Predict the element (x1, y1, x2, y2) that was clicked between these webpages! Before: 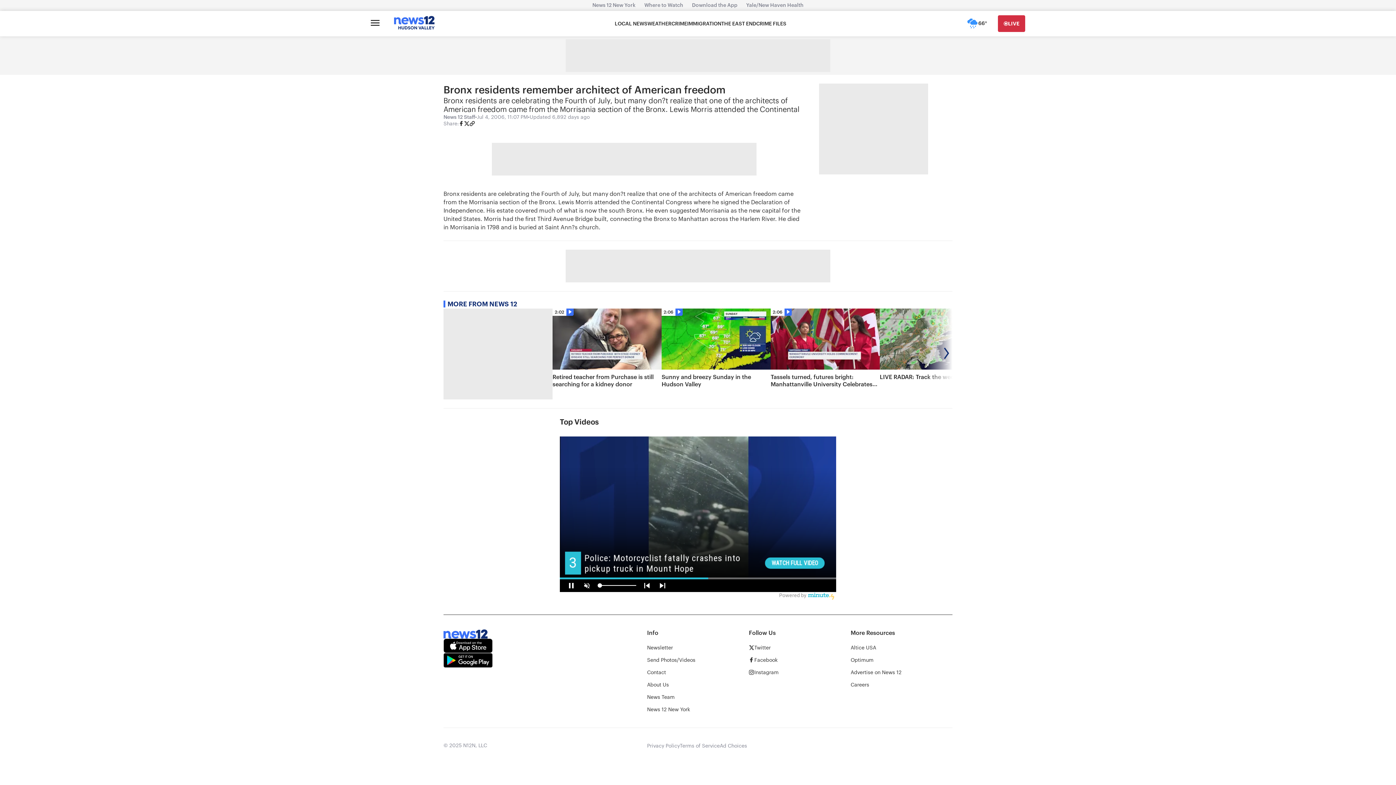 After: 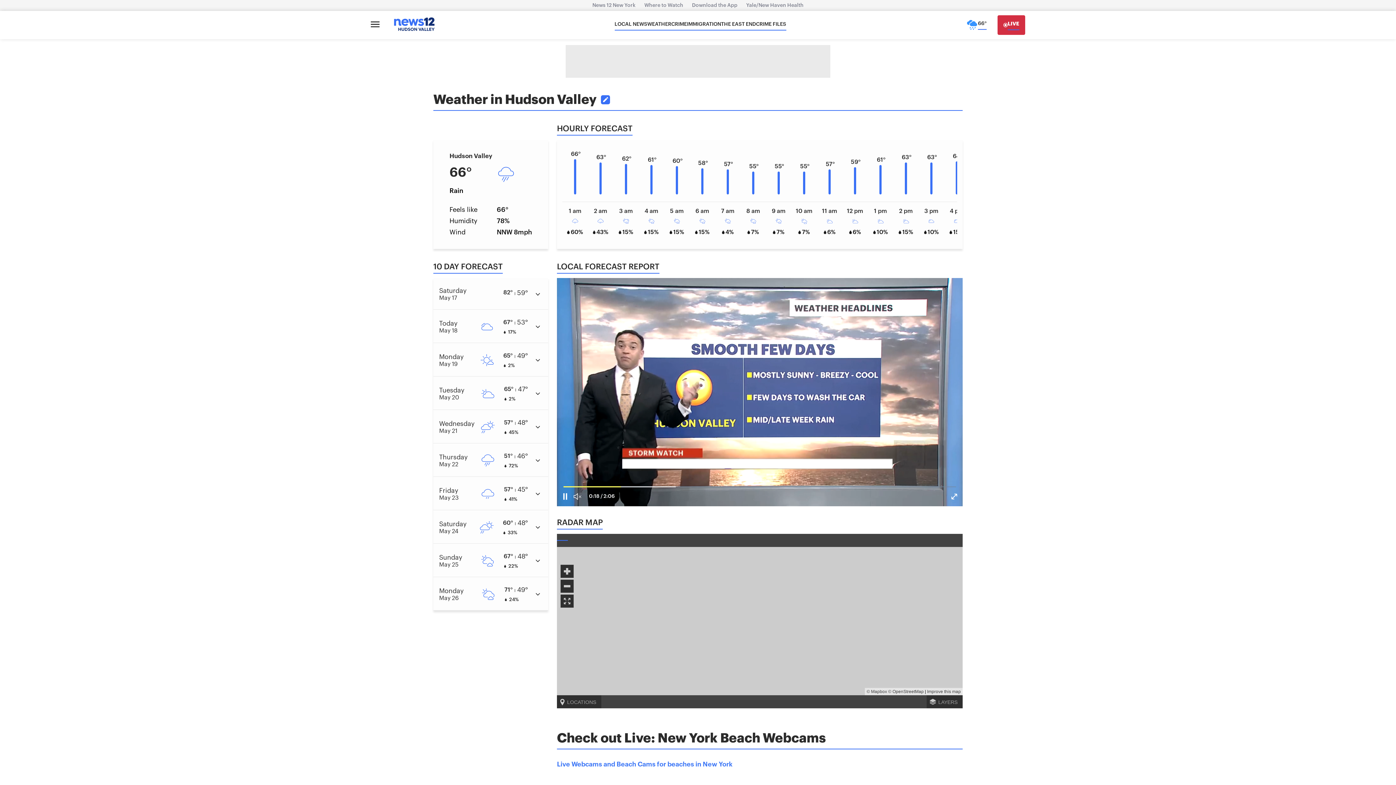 Action: label: 66° bbox: (966, 15, 987, 32)